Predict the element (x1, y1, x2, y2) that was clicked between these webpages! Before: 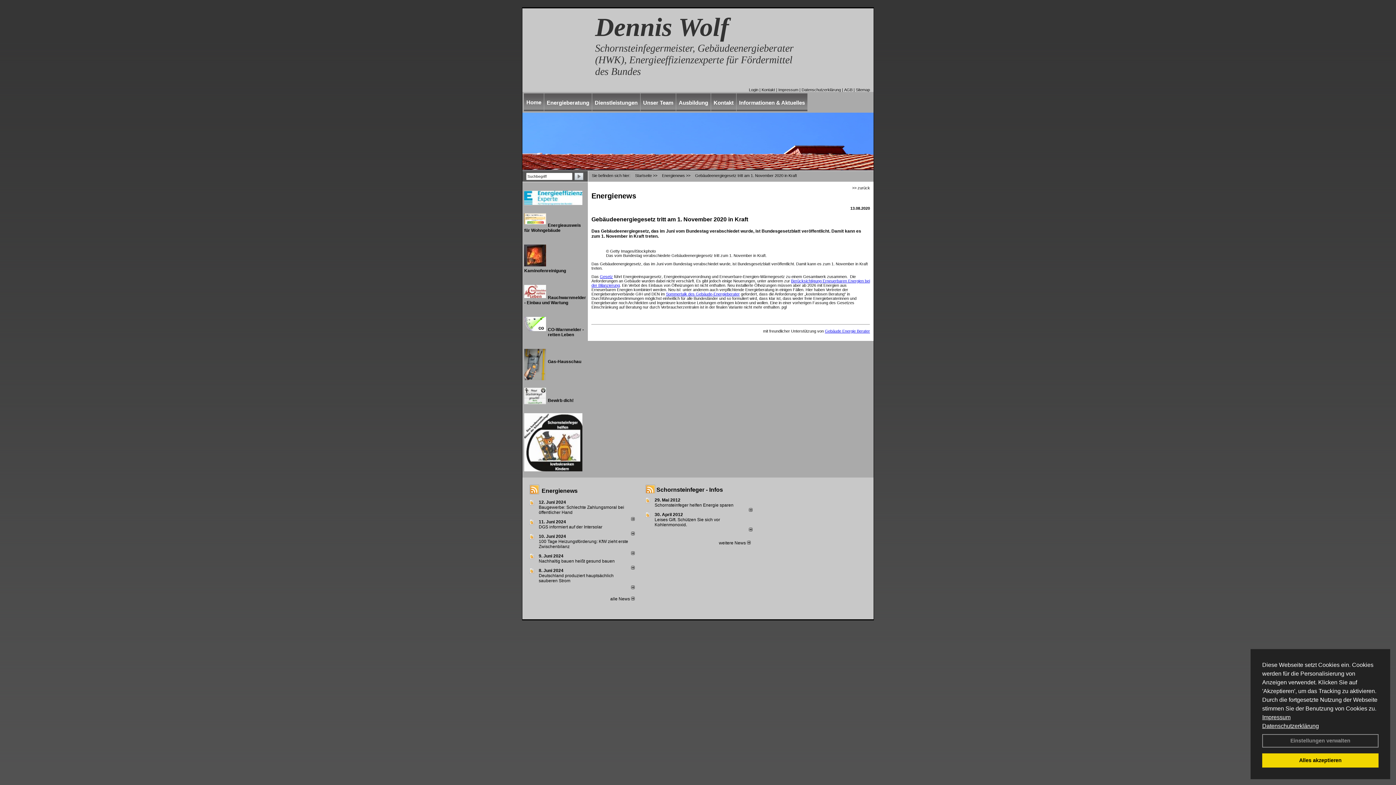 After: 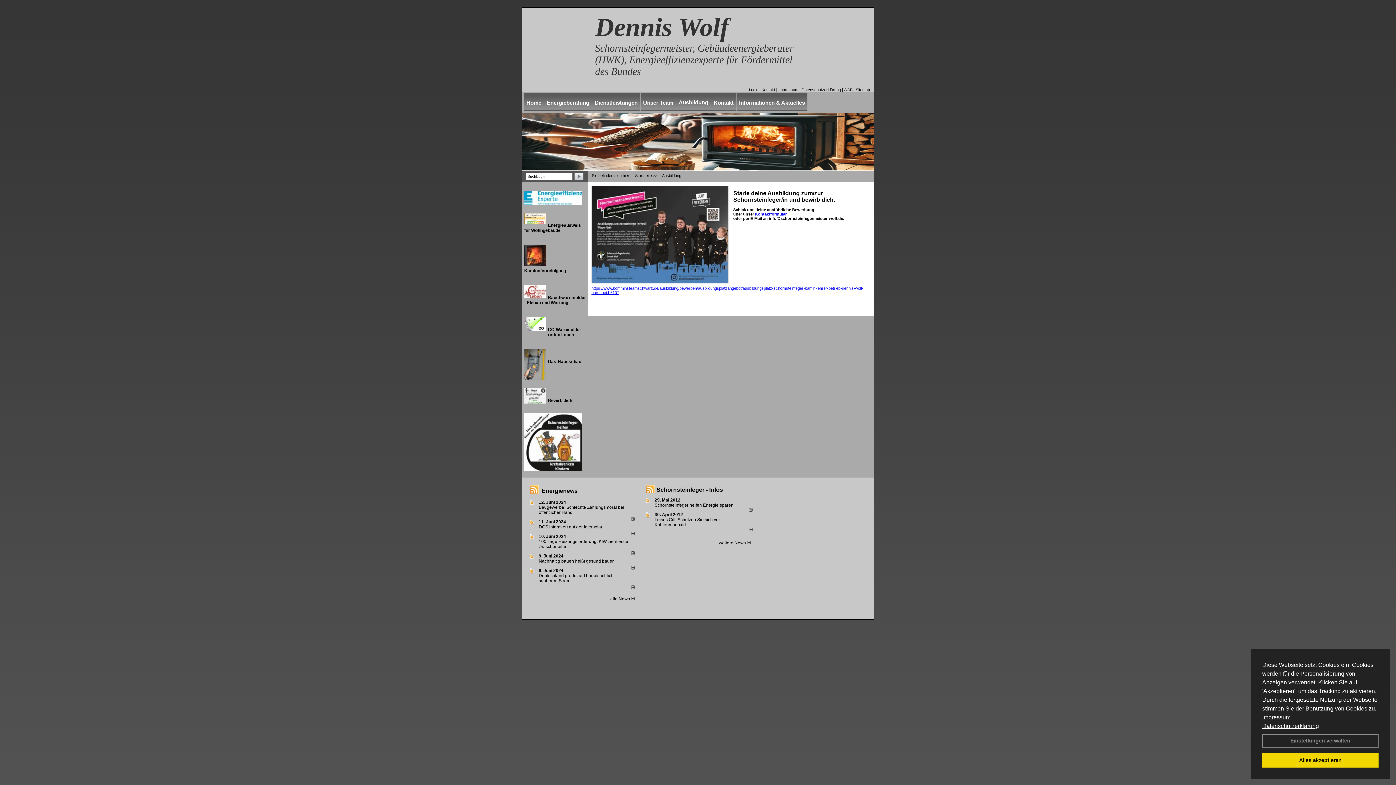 Action: label: Ausbildung bbox: (676, 93, 710, 110)